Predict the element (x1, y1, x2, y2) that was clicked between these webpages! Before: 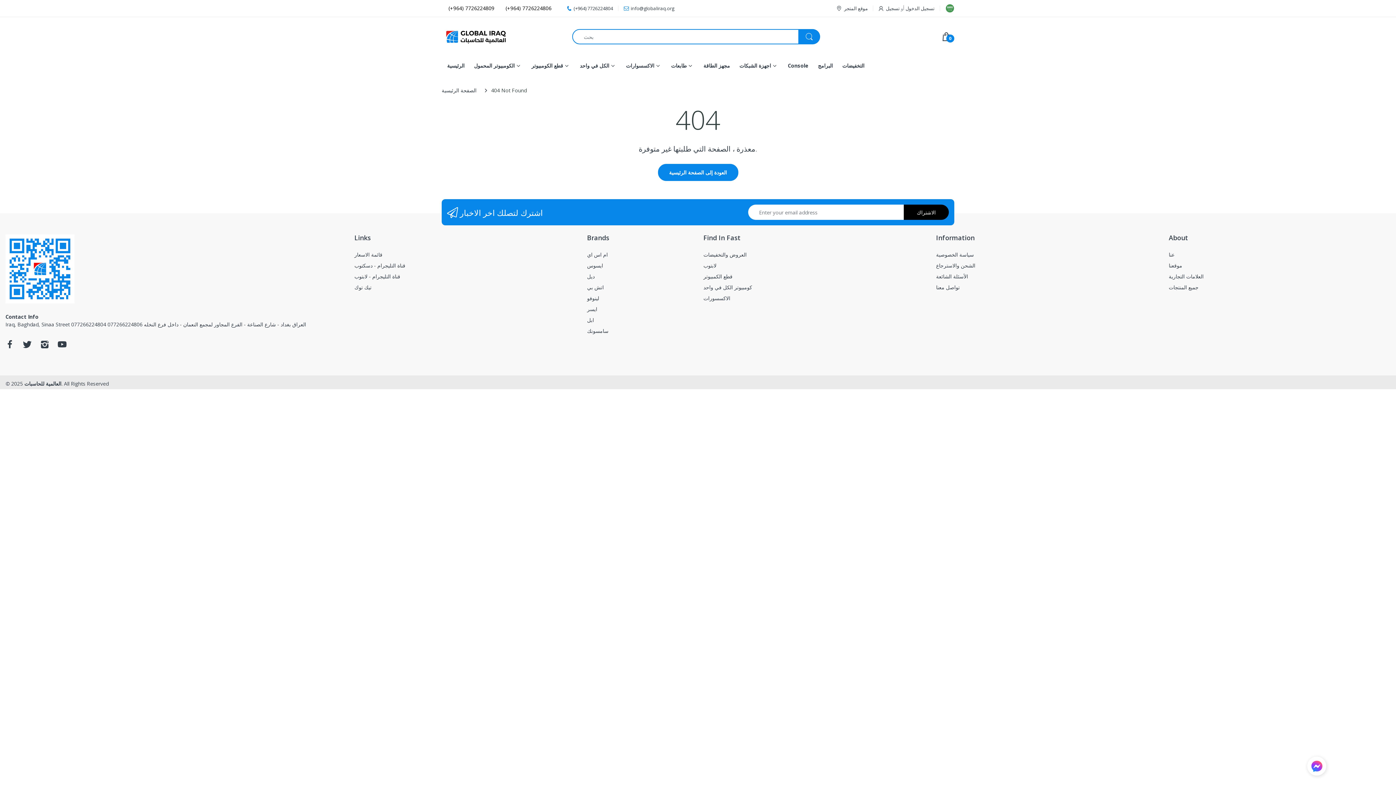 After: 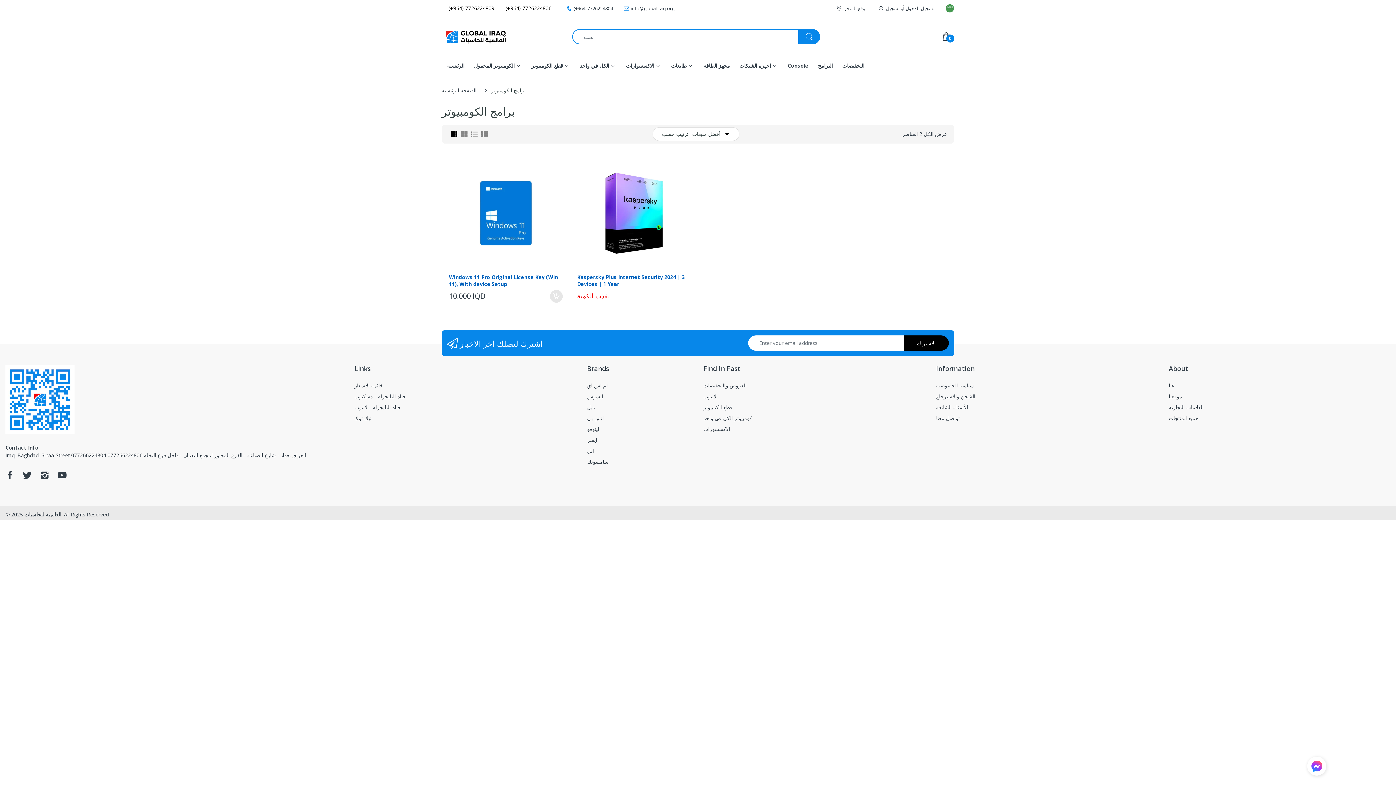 Action: label: البرامج bbox: (818, 56, 833, 74)